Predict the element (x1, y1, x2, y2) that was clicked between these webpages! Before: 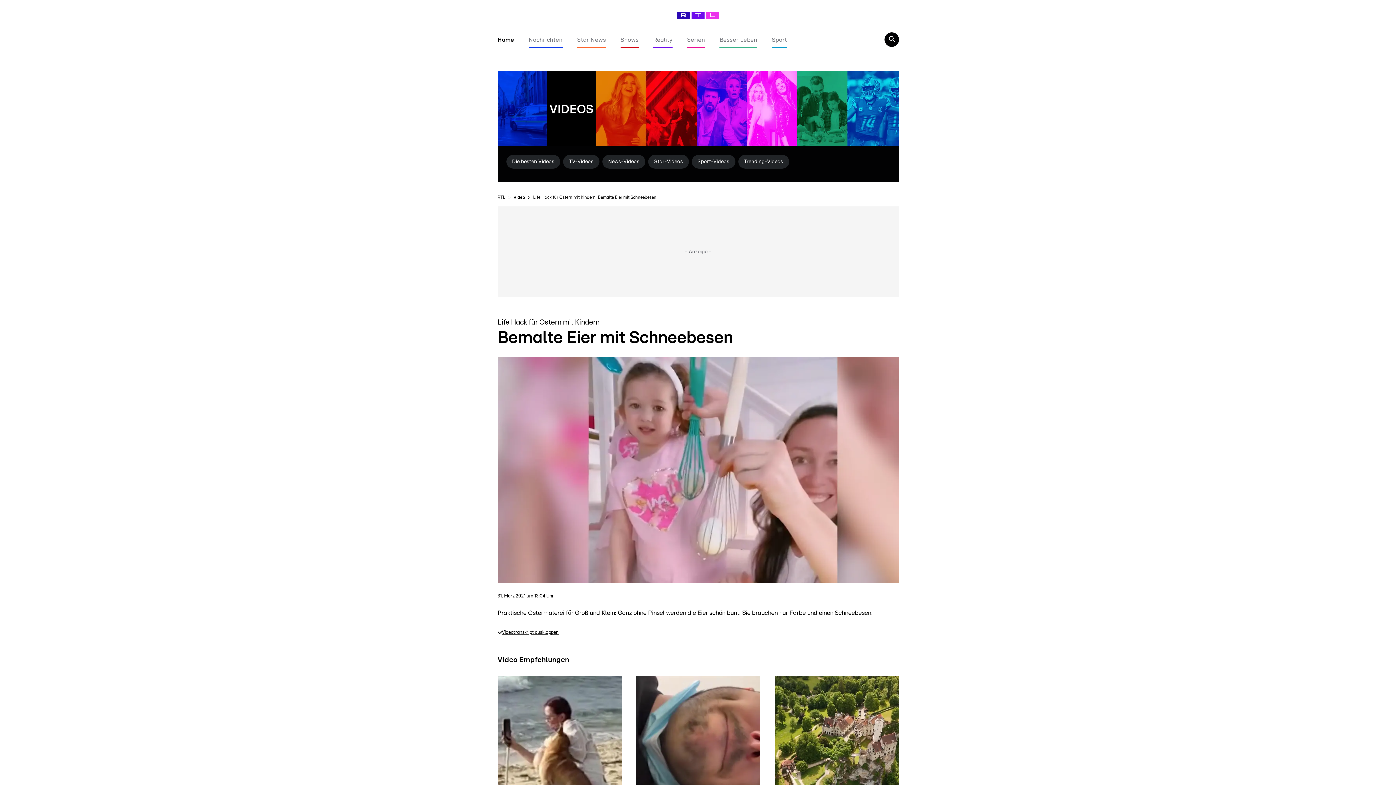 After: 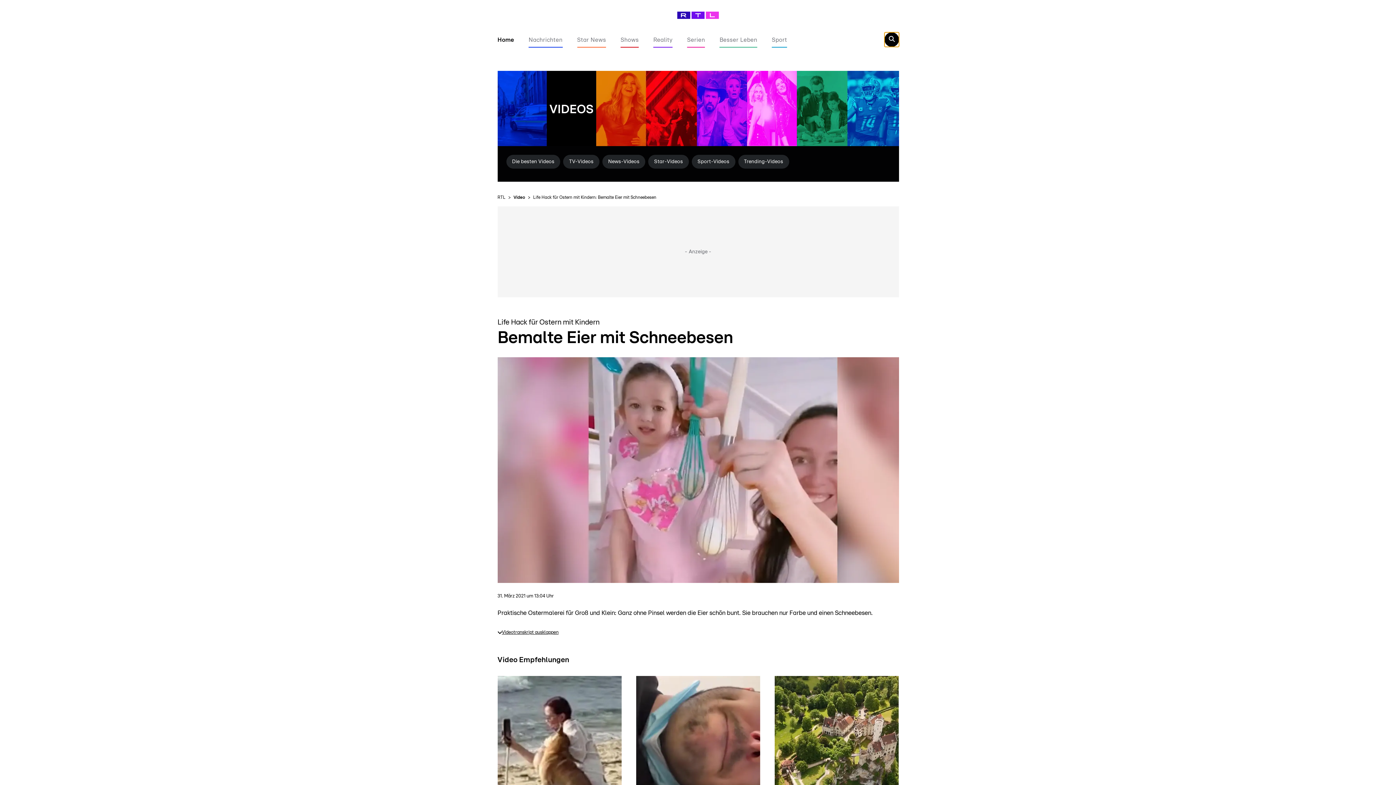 Action: label: Navigation & Suche bbox: (884, 32, 899, 46)